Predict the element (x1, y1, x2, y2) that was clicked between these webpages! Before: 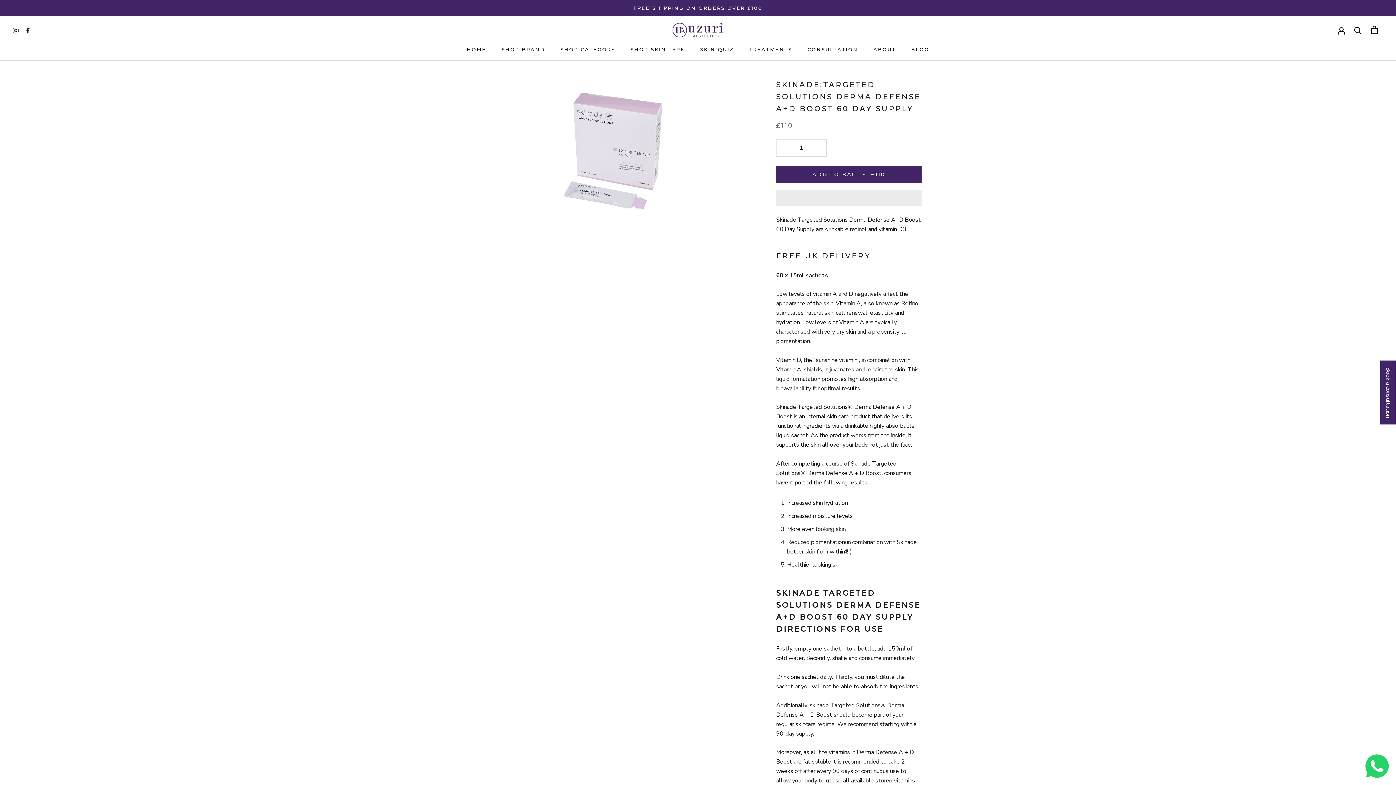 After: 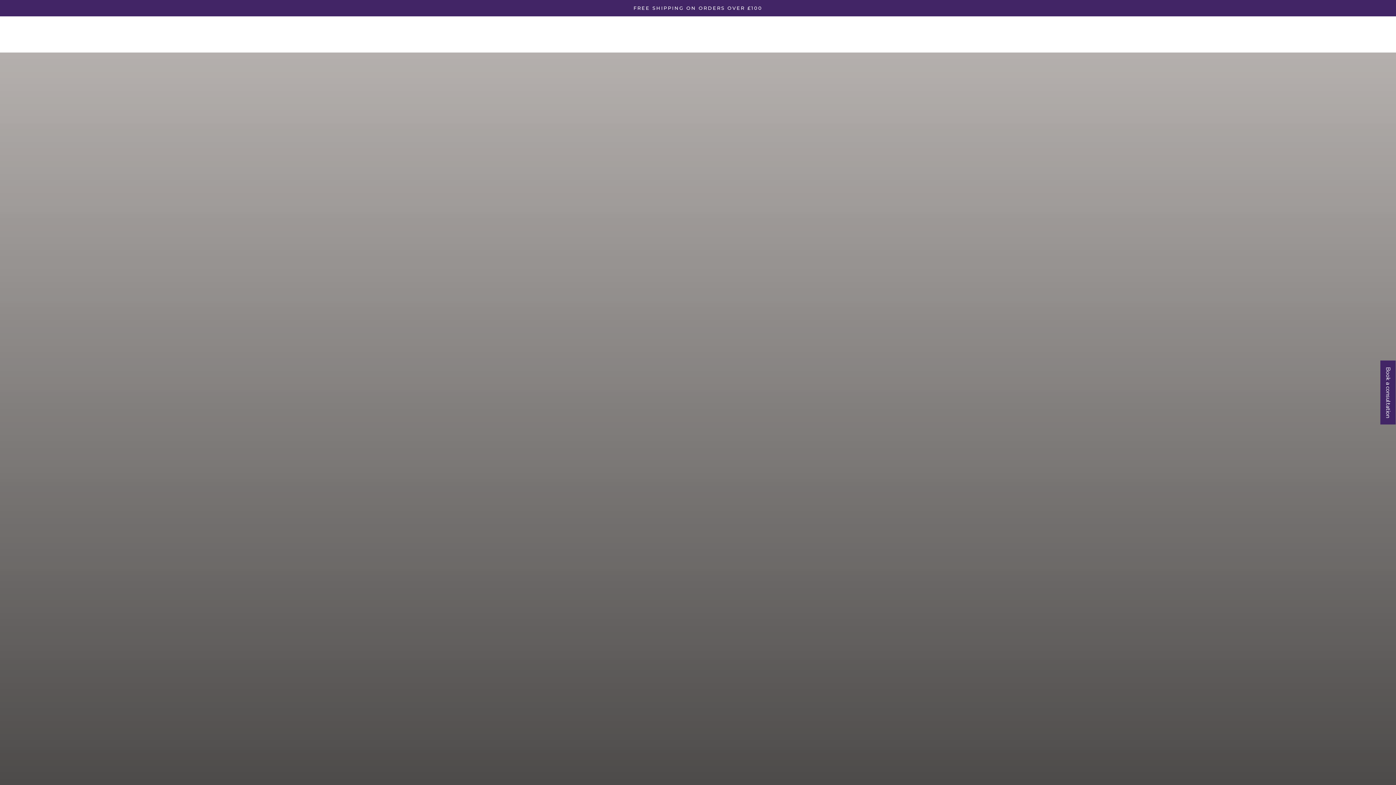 Action: bbox: (672, 22, 723, 37)